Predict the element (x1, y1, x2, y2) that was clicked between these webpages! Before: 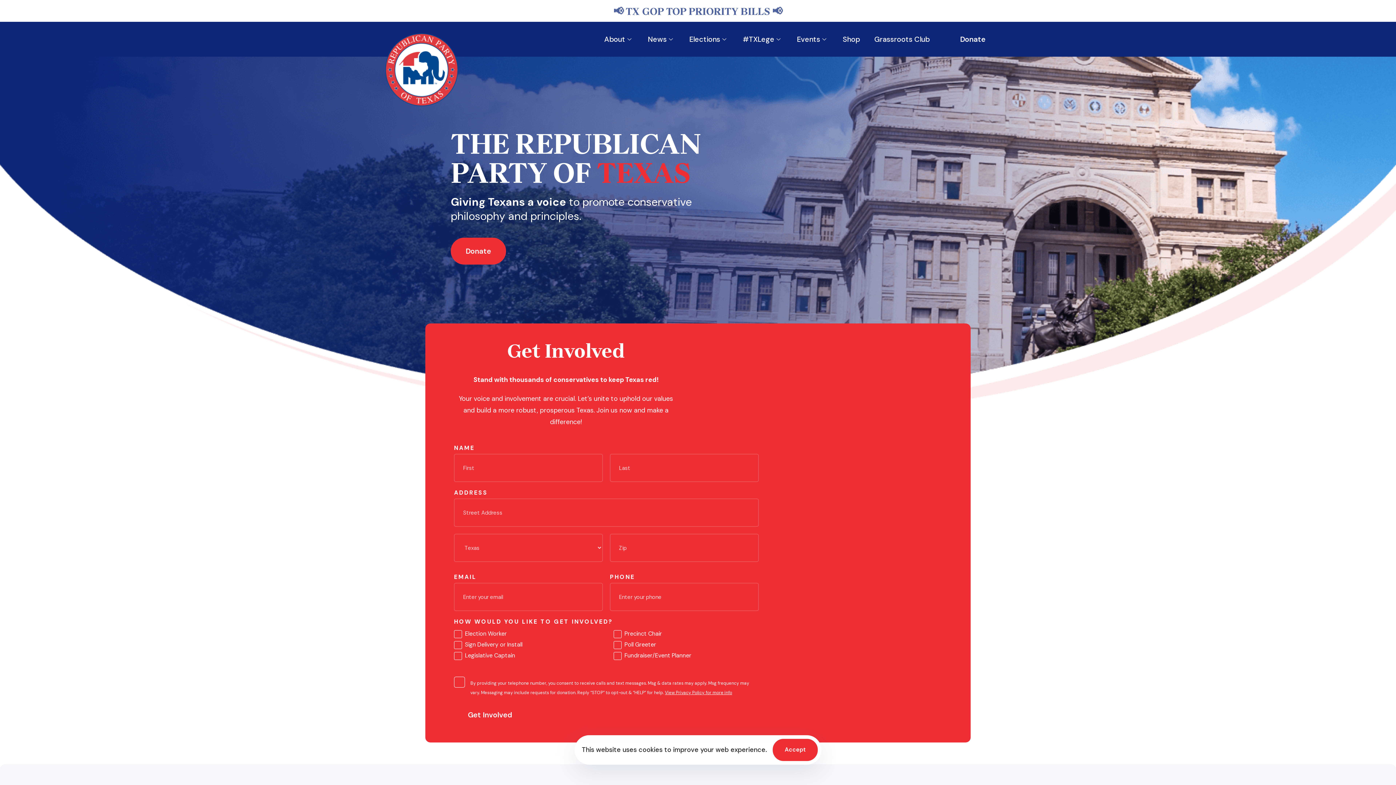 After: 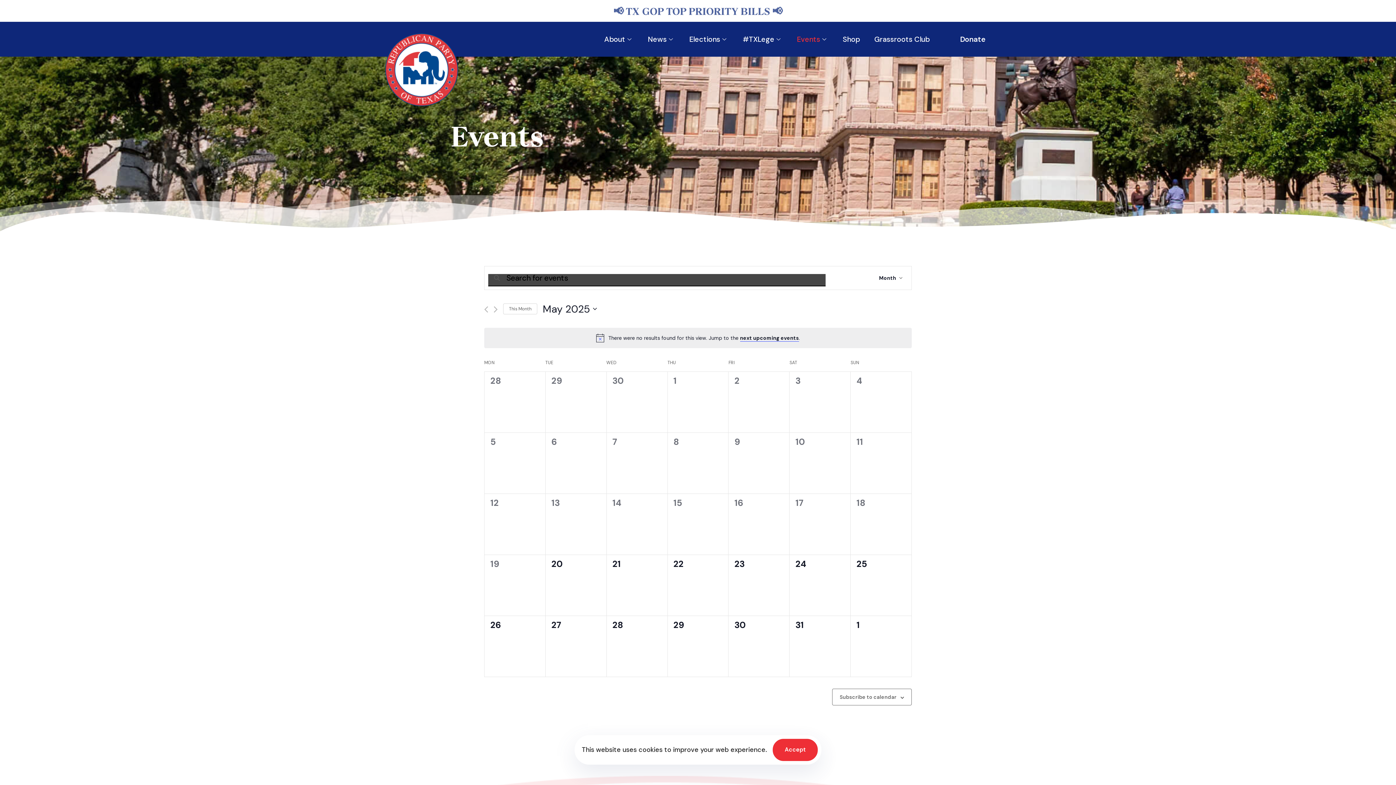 Action: bbox: (789, 26, 835, 52) label: Events